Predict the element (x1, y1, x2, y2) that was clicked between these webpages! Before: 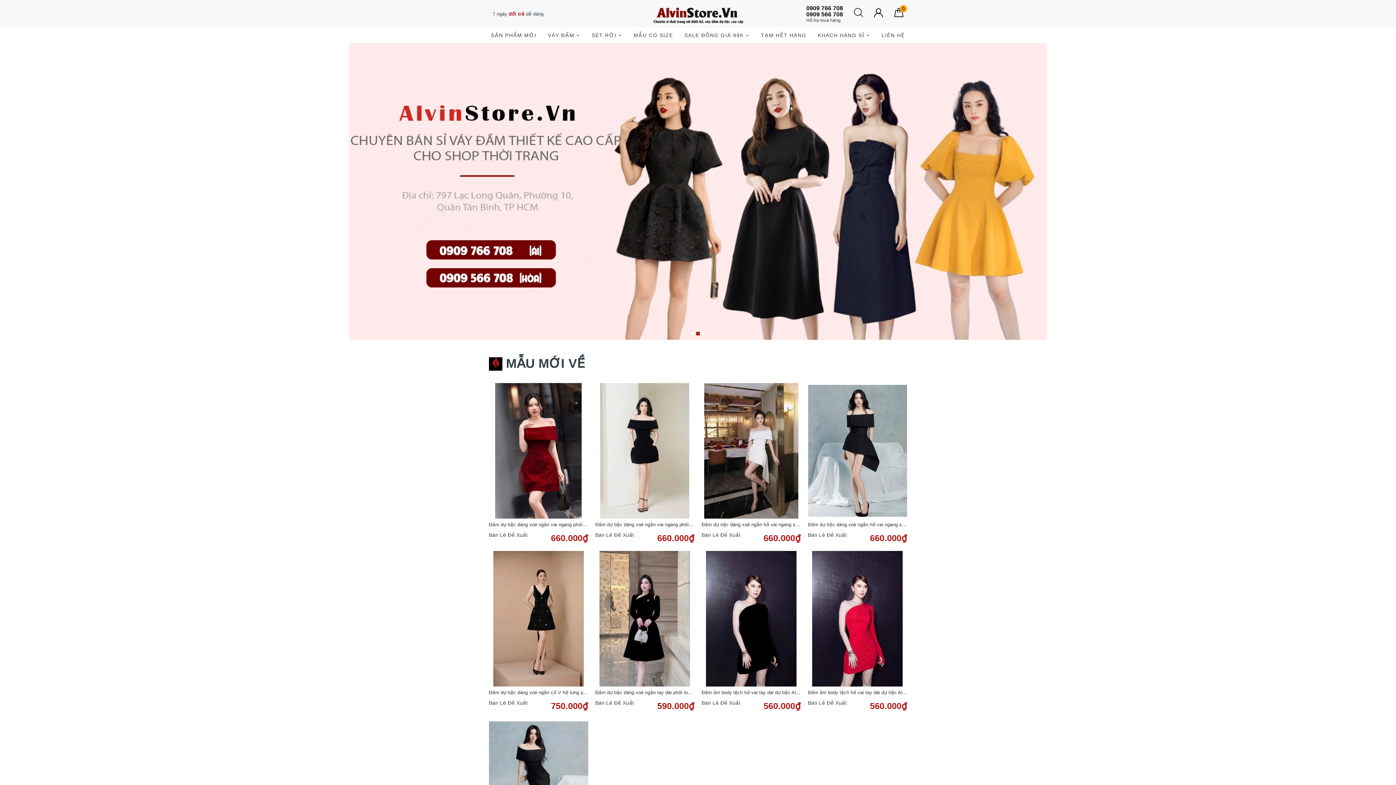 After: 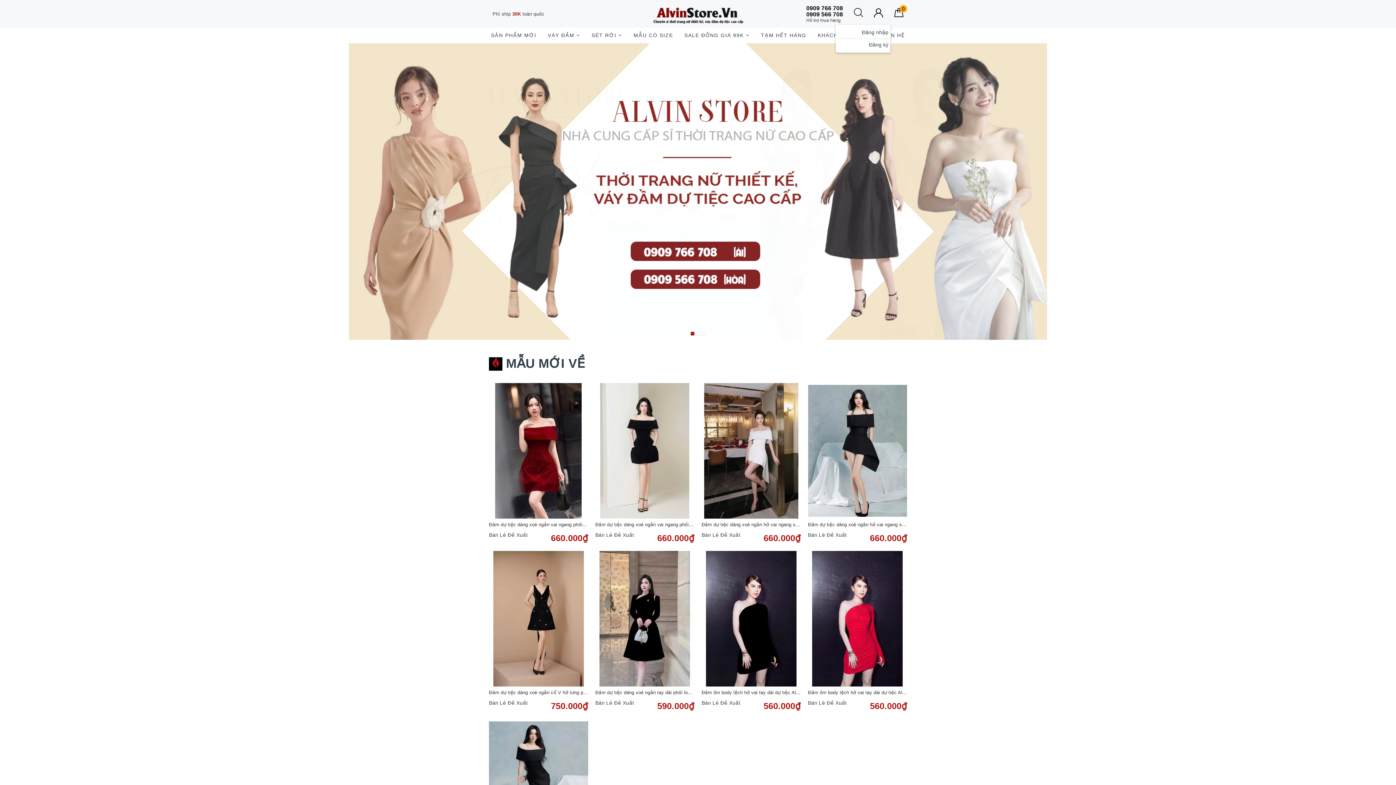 Action: bbox: (874, 8, 883, 17)